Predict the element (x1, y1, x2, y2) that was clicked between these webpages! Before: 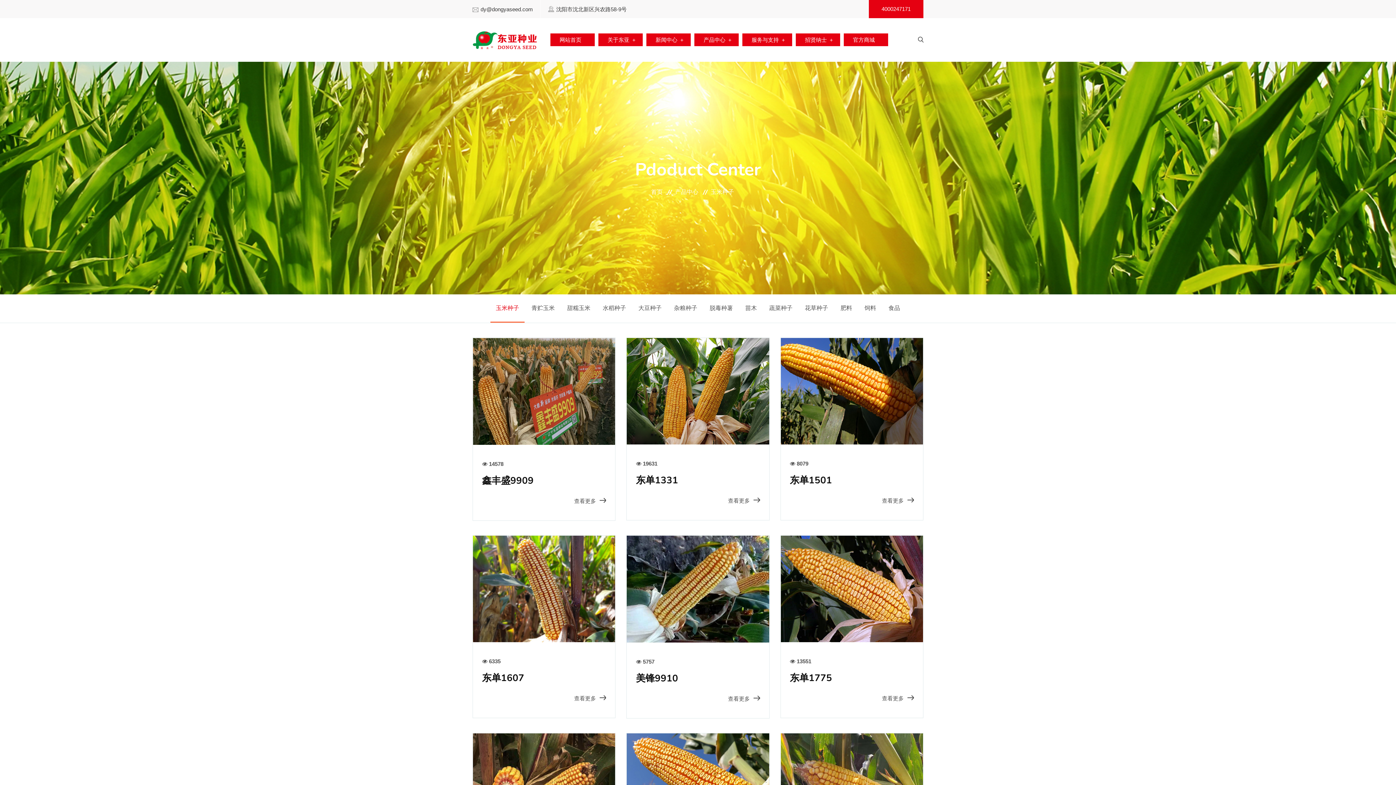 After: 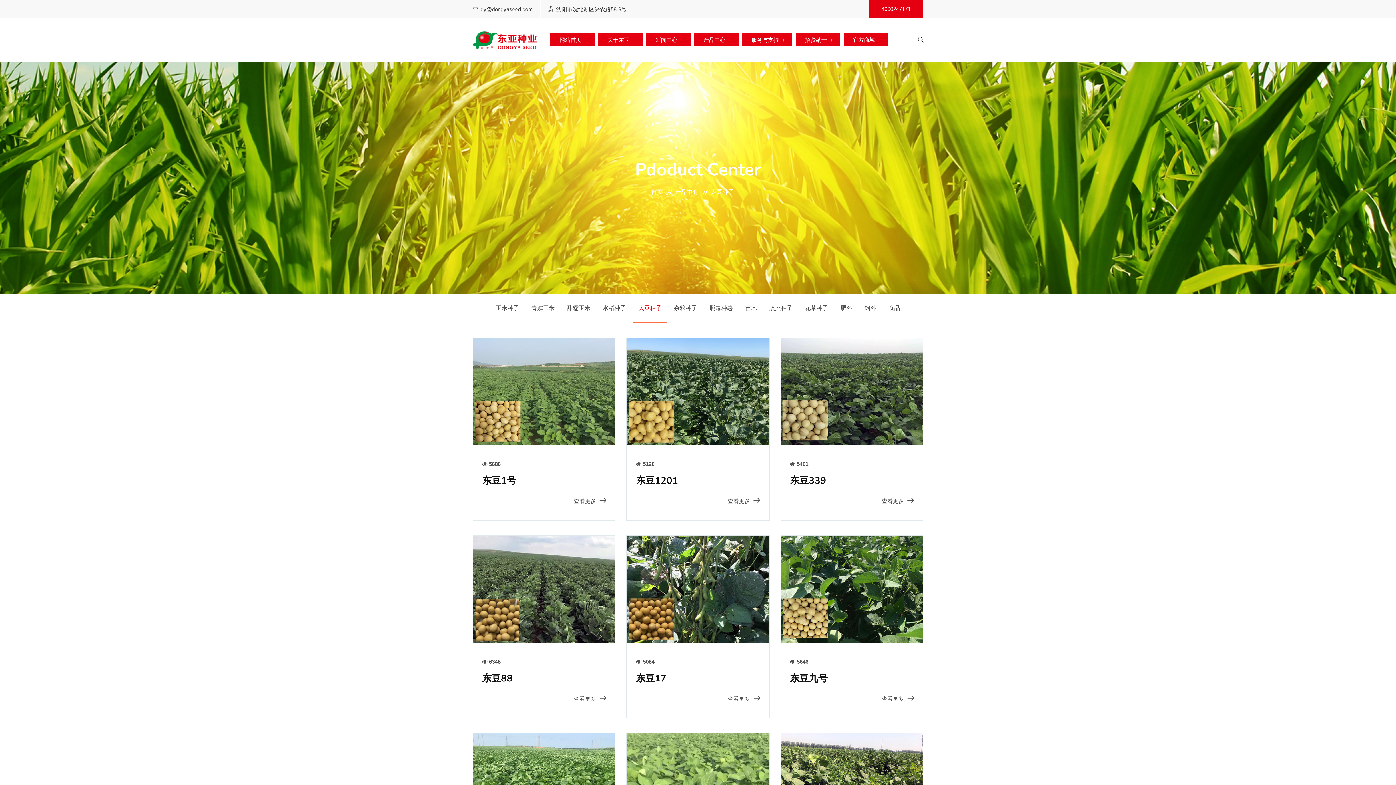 Action: bbox: (634, 305, 665, 311) label: 大豆种子